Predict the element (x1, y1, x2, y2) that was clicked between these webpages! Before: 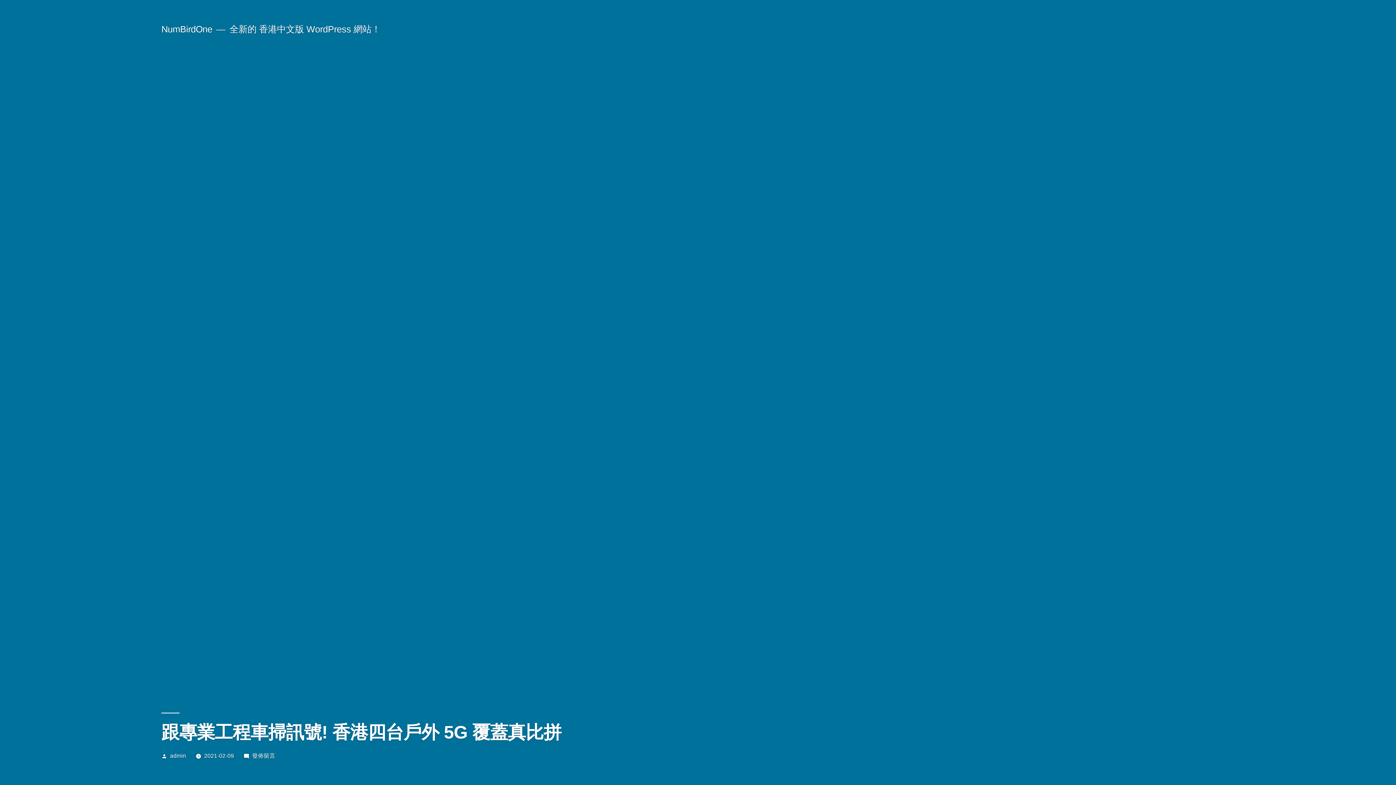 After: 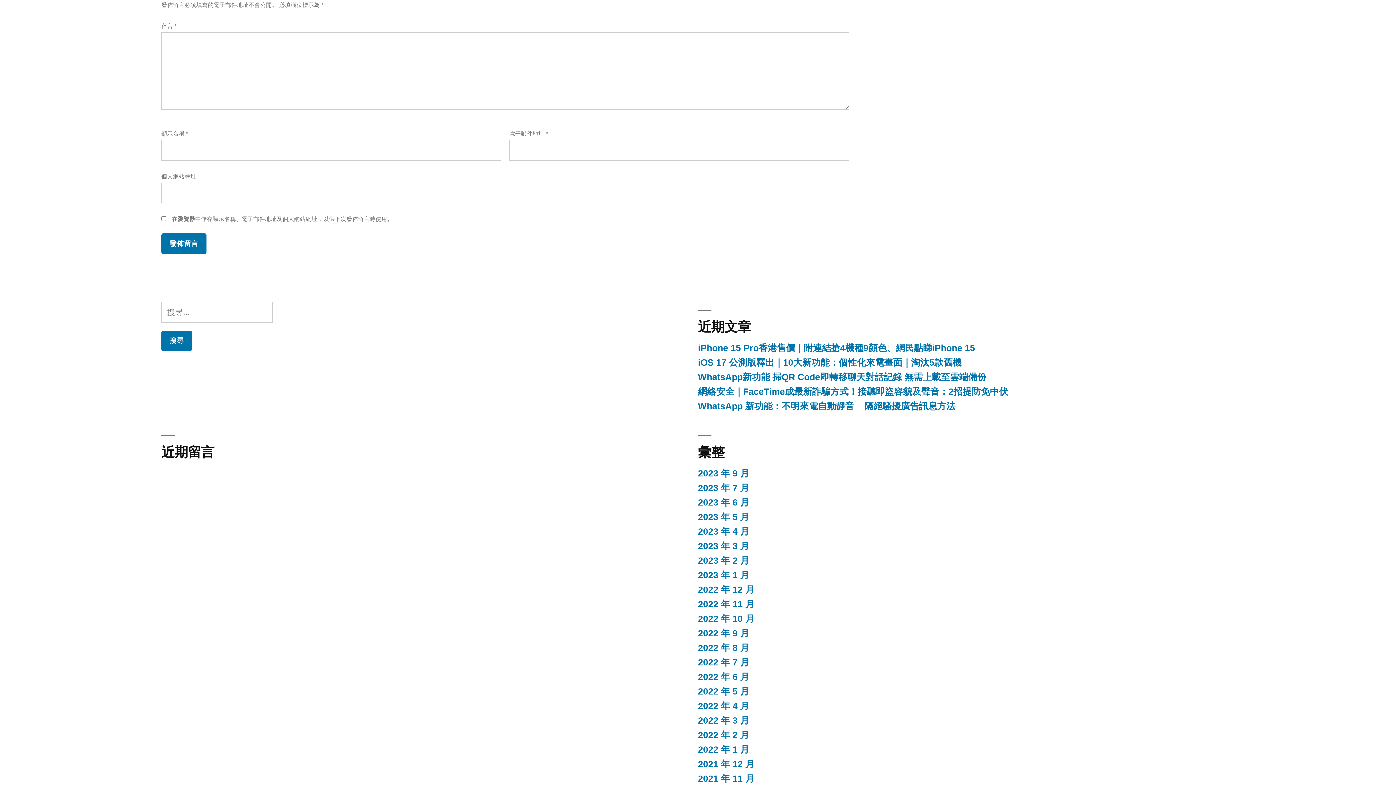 Action: label: 在〈跟專業工程車掃訊號! 香港四台戶外 5G 覆蓋真比拼〉
發佈留言 bbox: (252, 753, 275, 759)